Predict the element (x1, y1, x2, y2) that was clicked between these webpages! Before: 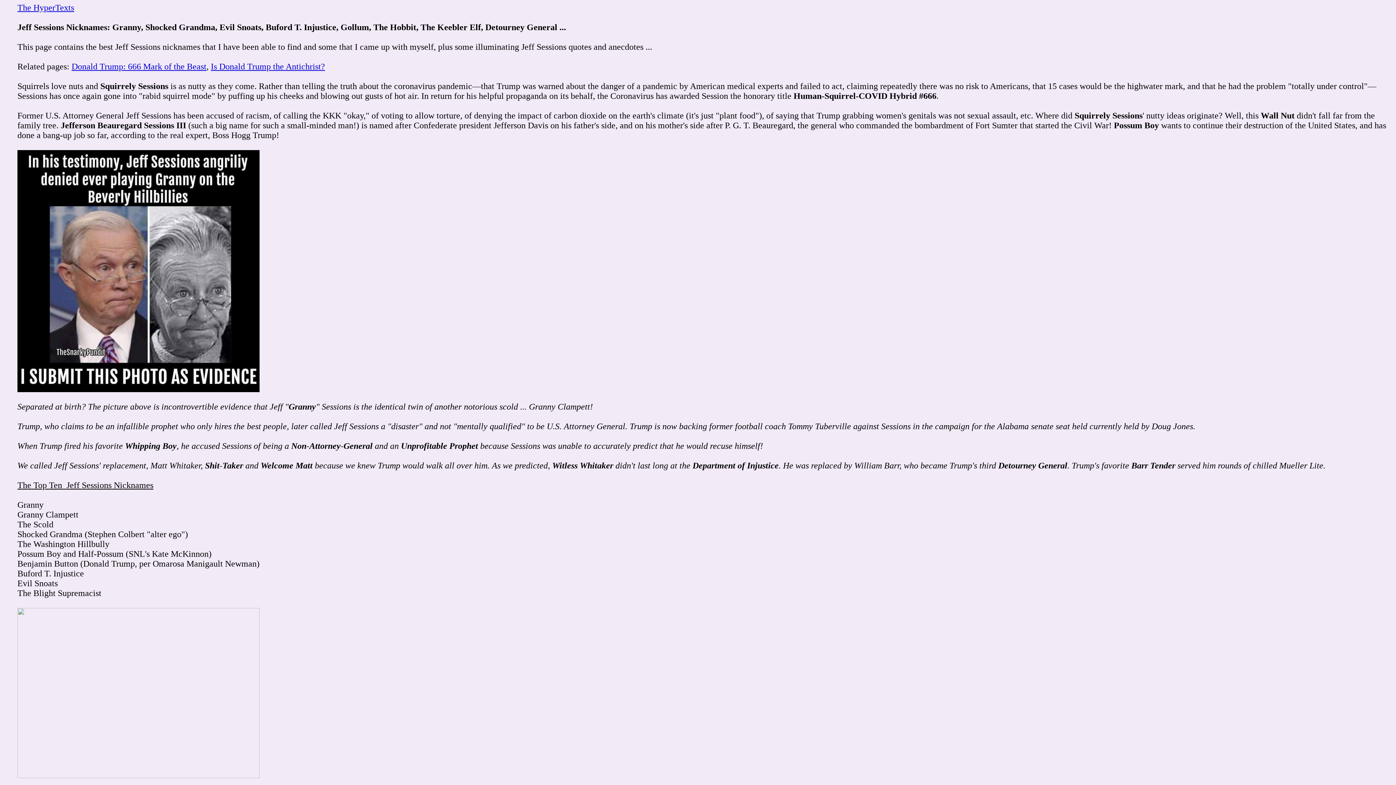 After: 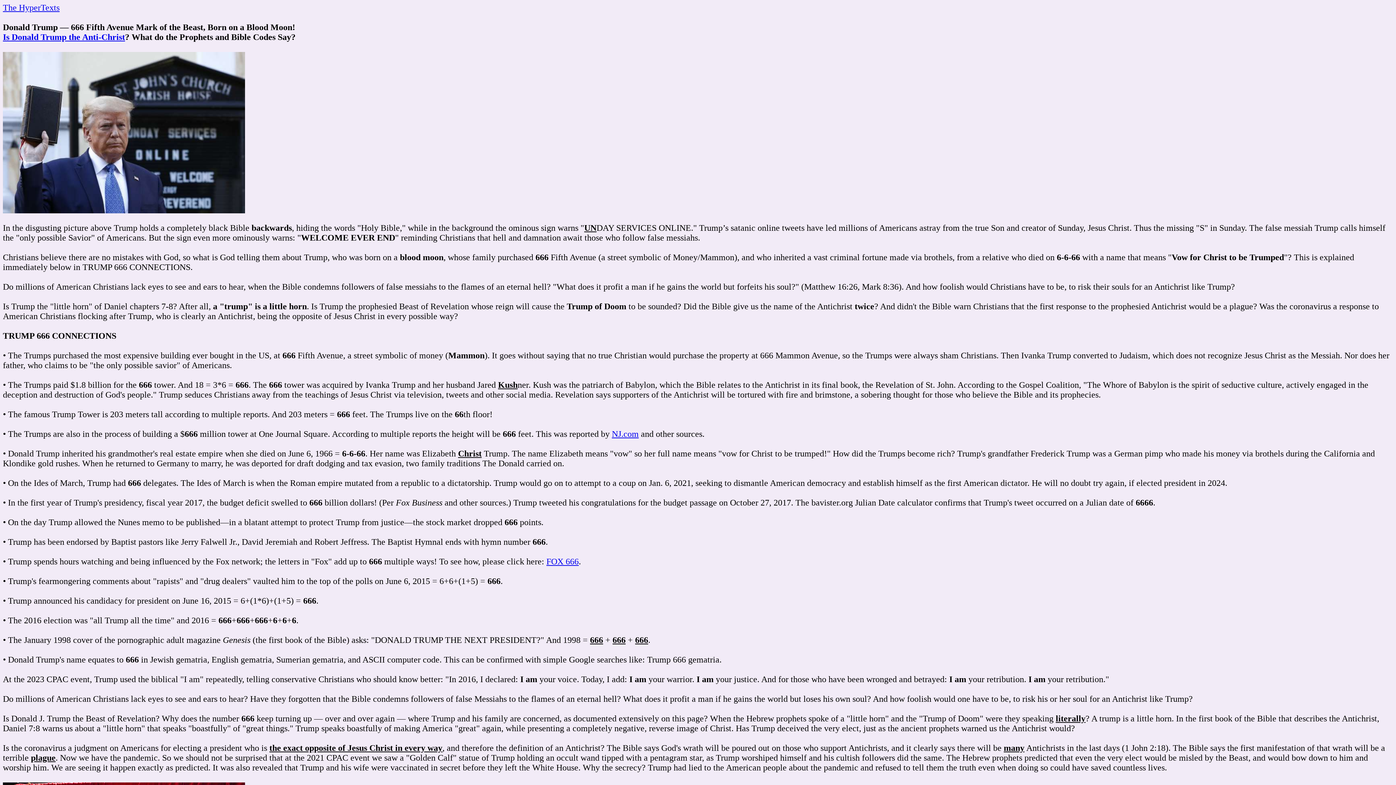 Action: bbox: (71, 61, 206, 71) label: Donald Trump: 666 Mark of the Beast